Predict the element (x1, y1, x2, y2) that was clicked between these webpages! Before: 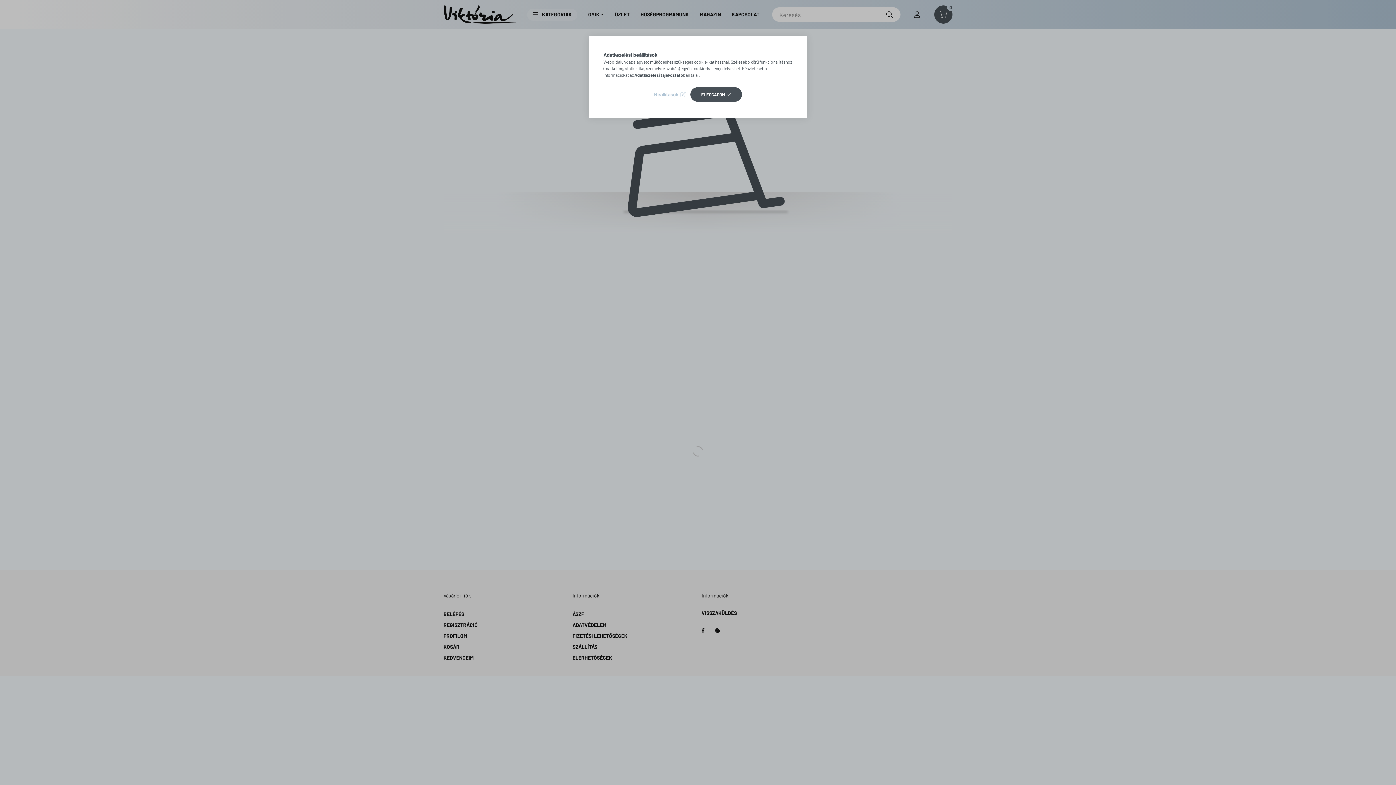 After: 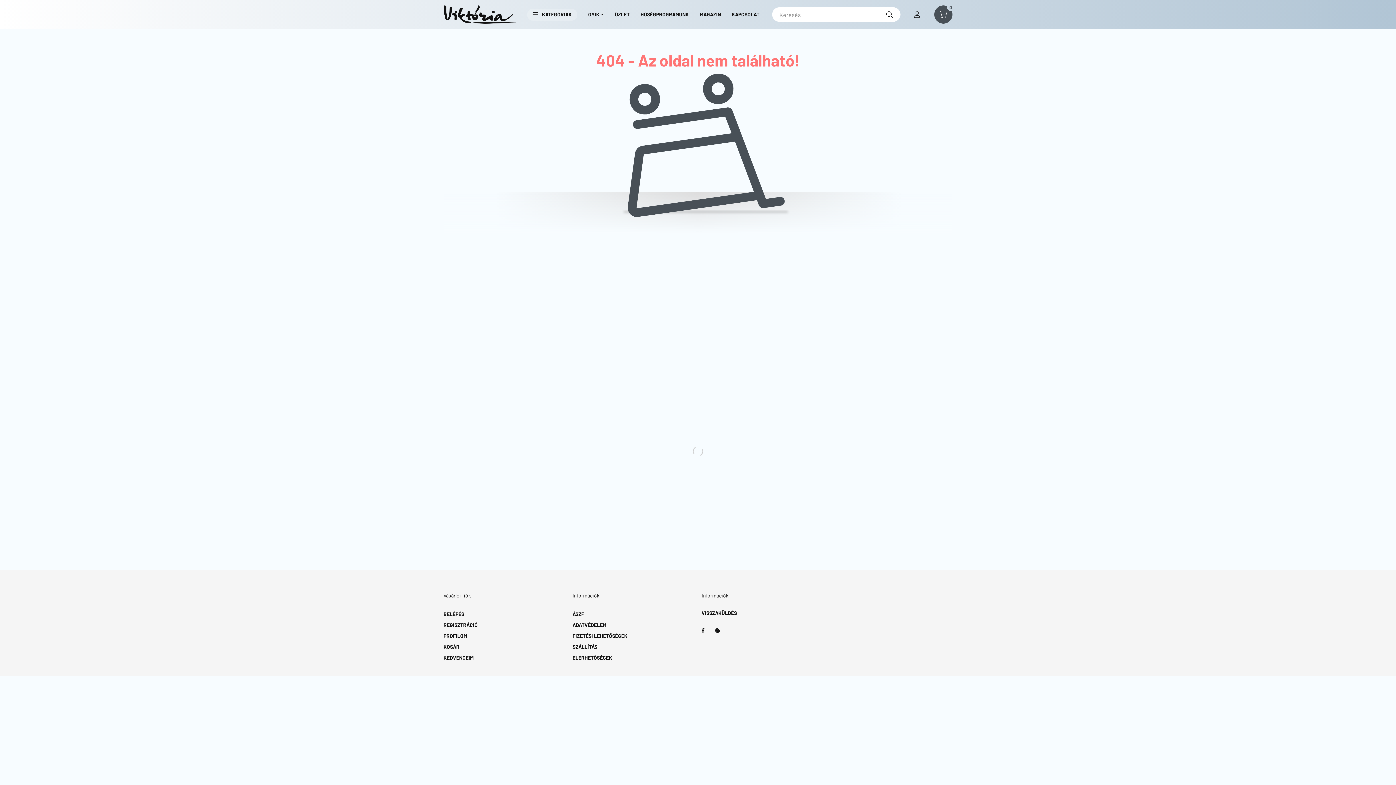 Action: label: ELFOGADOM bbox: (690, 87, 742, 101)